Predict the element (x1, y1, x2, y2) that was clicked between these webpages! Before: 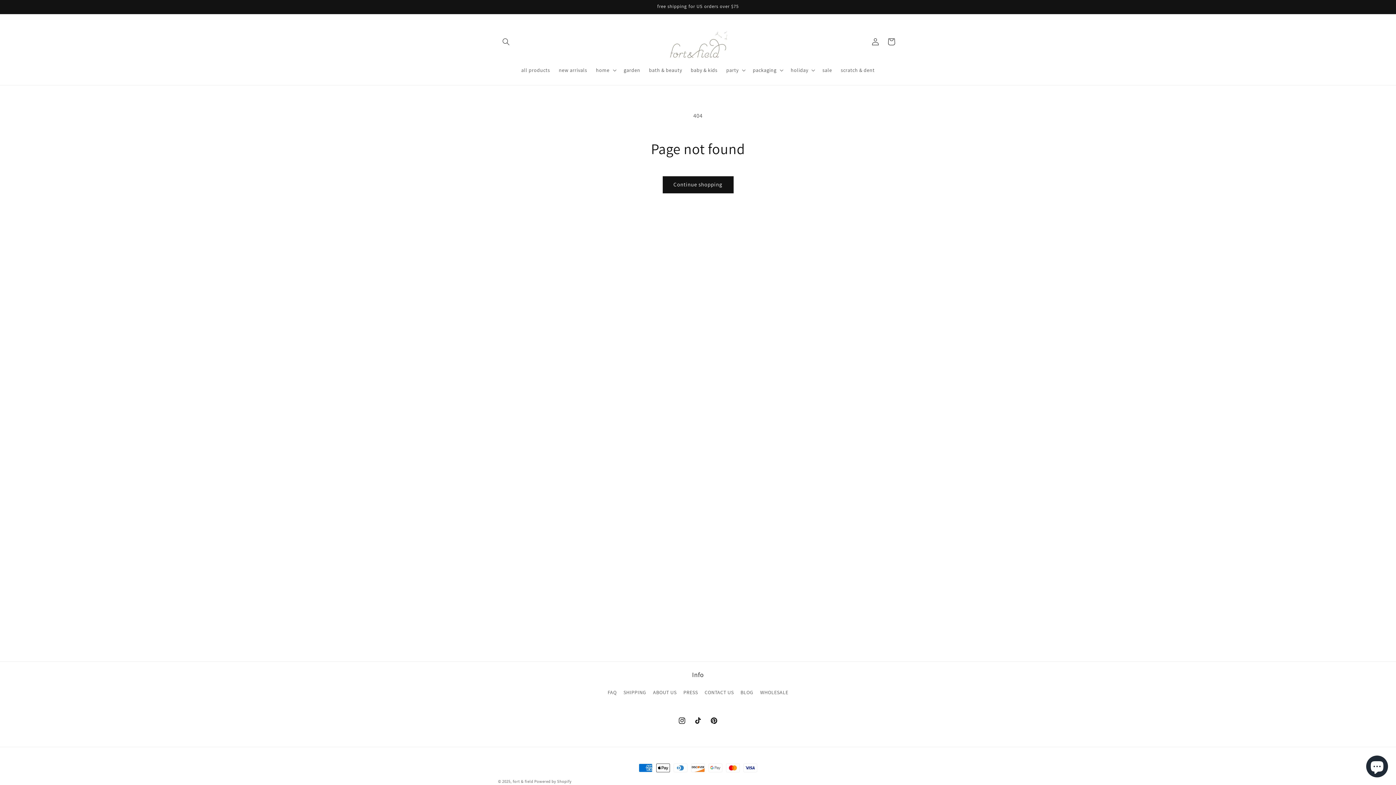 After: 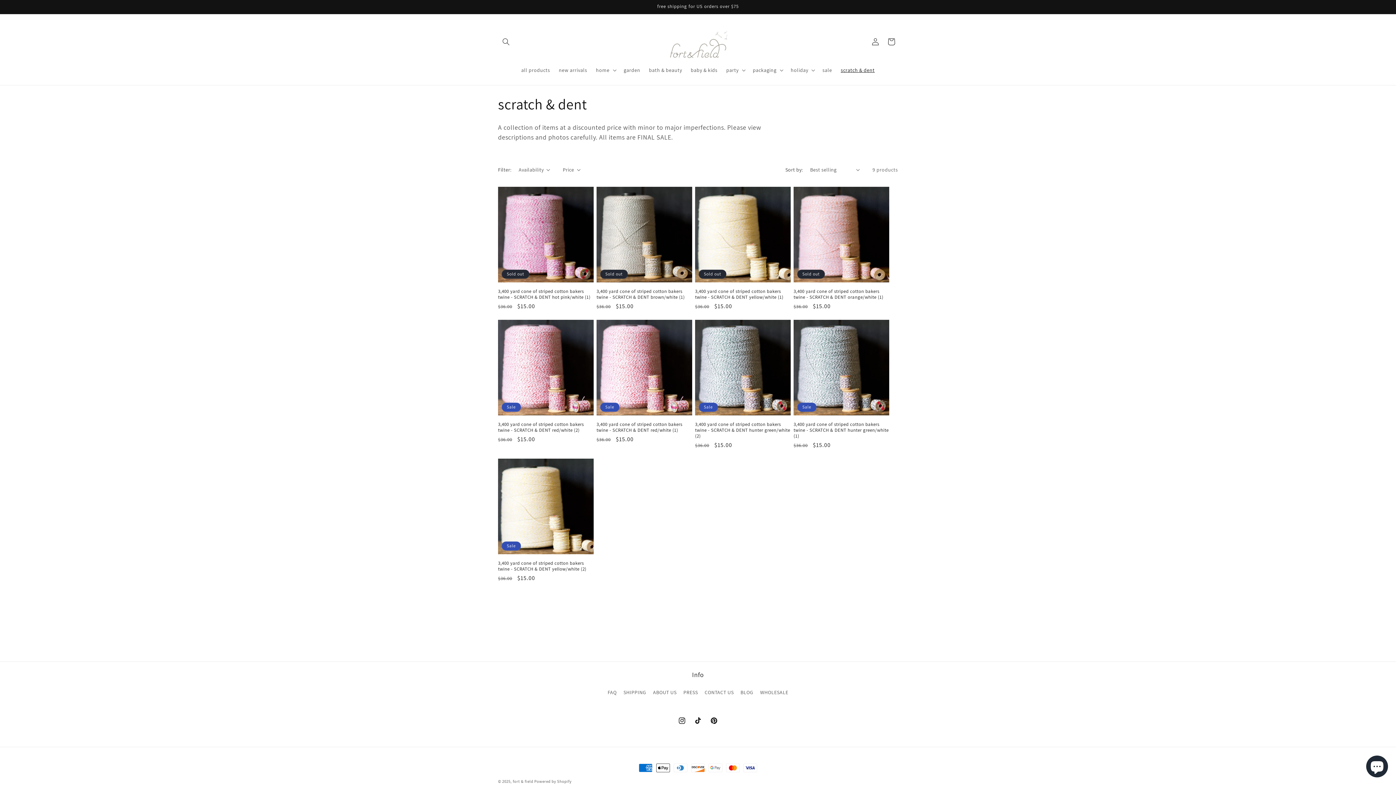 Action: label: scratch & dent bbox: (836, 62, 879, 77)